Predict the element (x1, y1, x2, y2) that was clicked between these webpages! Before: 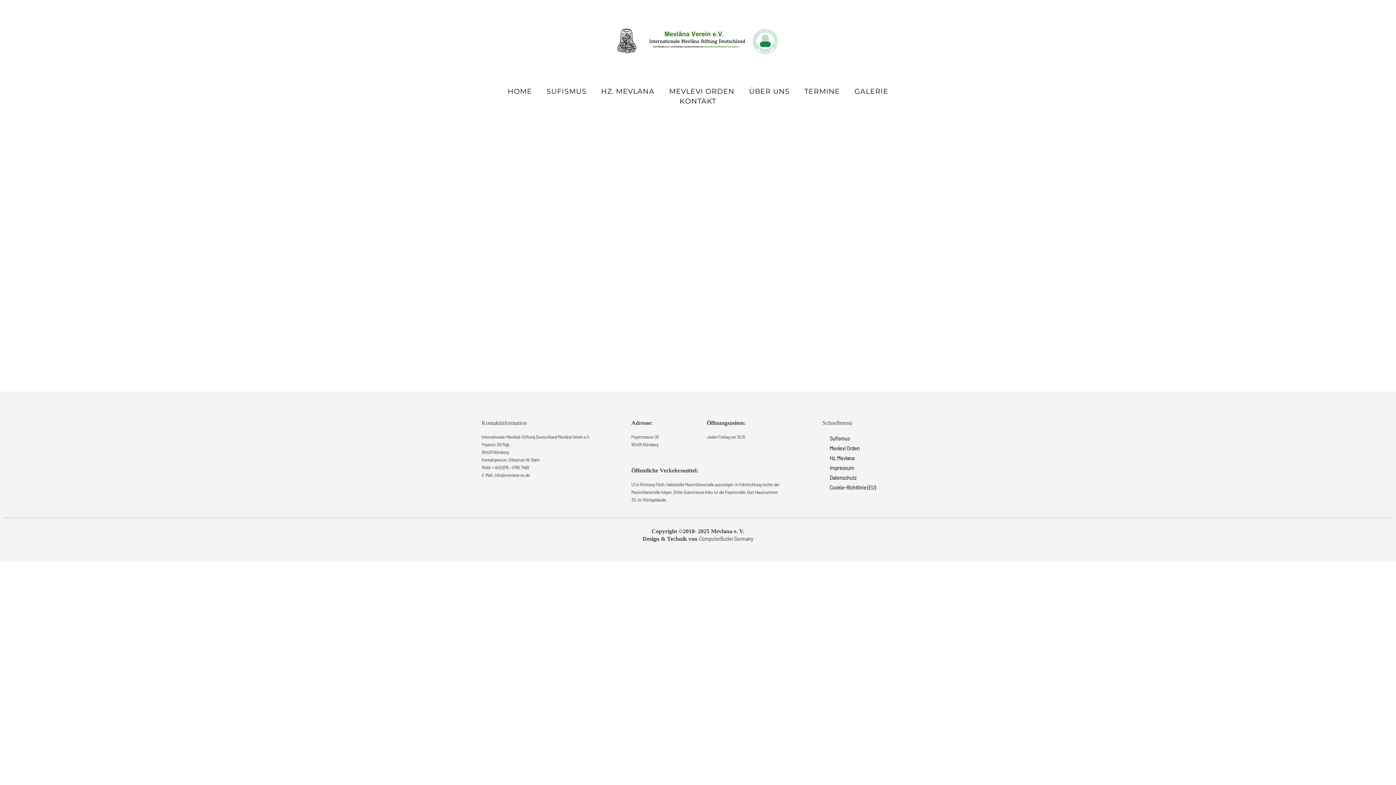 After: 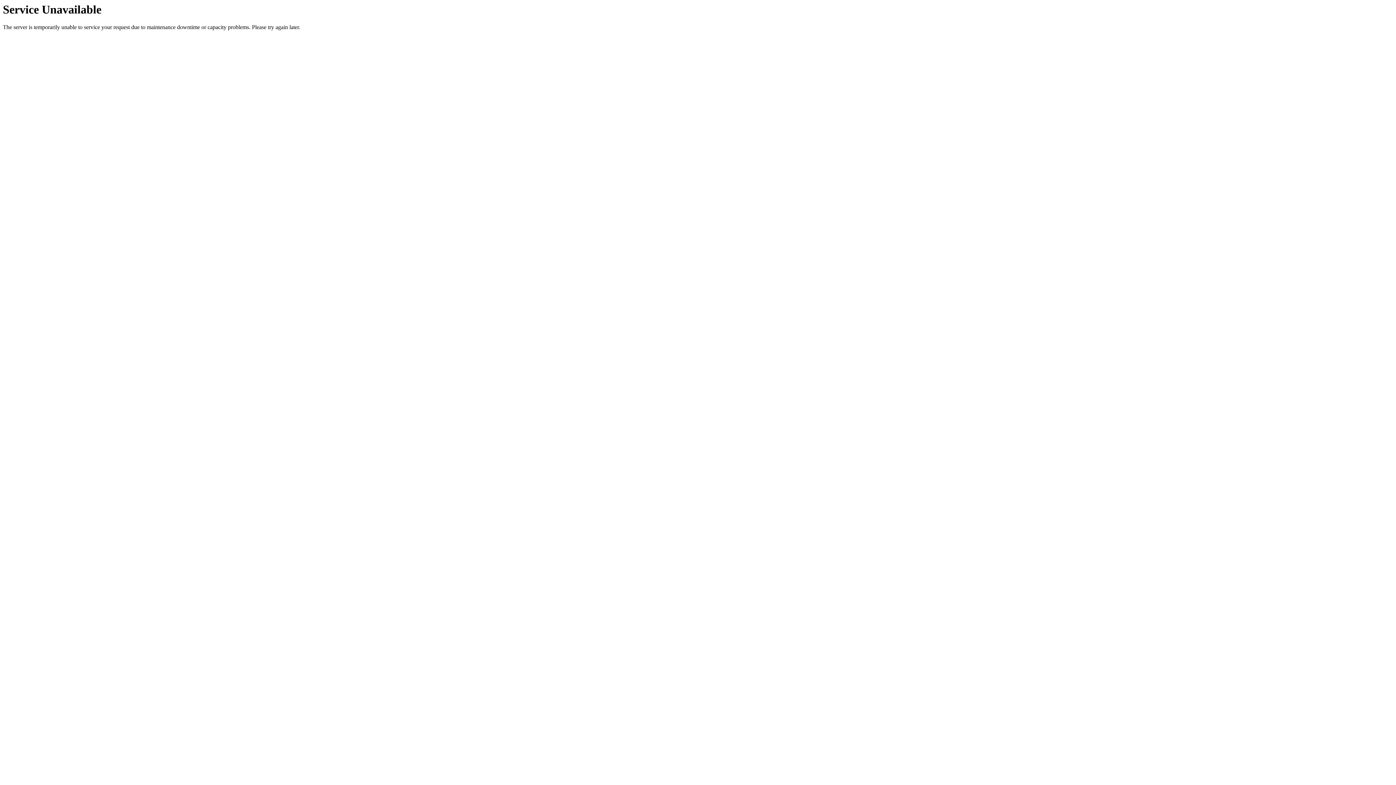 Action: label: Hz. Mevlana bbox: (822, 453, 929, 462)